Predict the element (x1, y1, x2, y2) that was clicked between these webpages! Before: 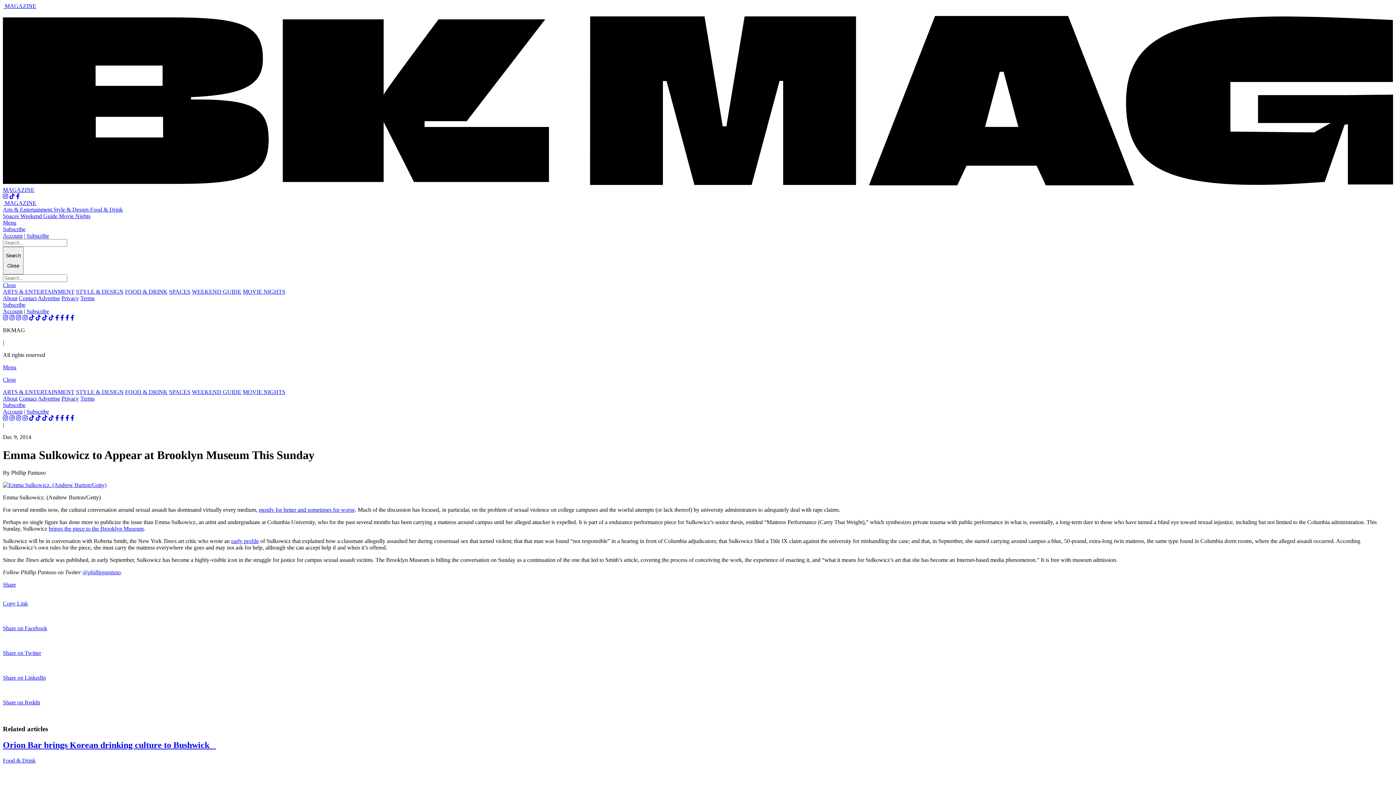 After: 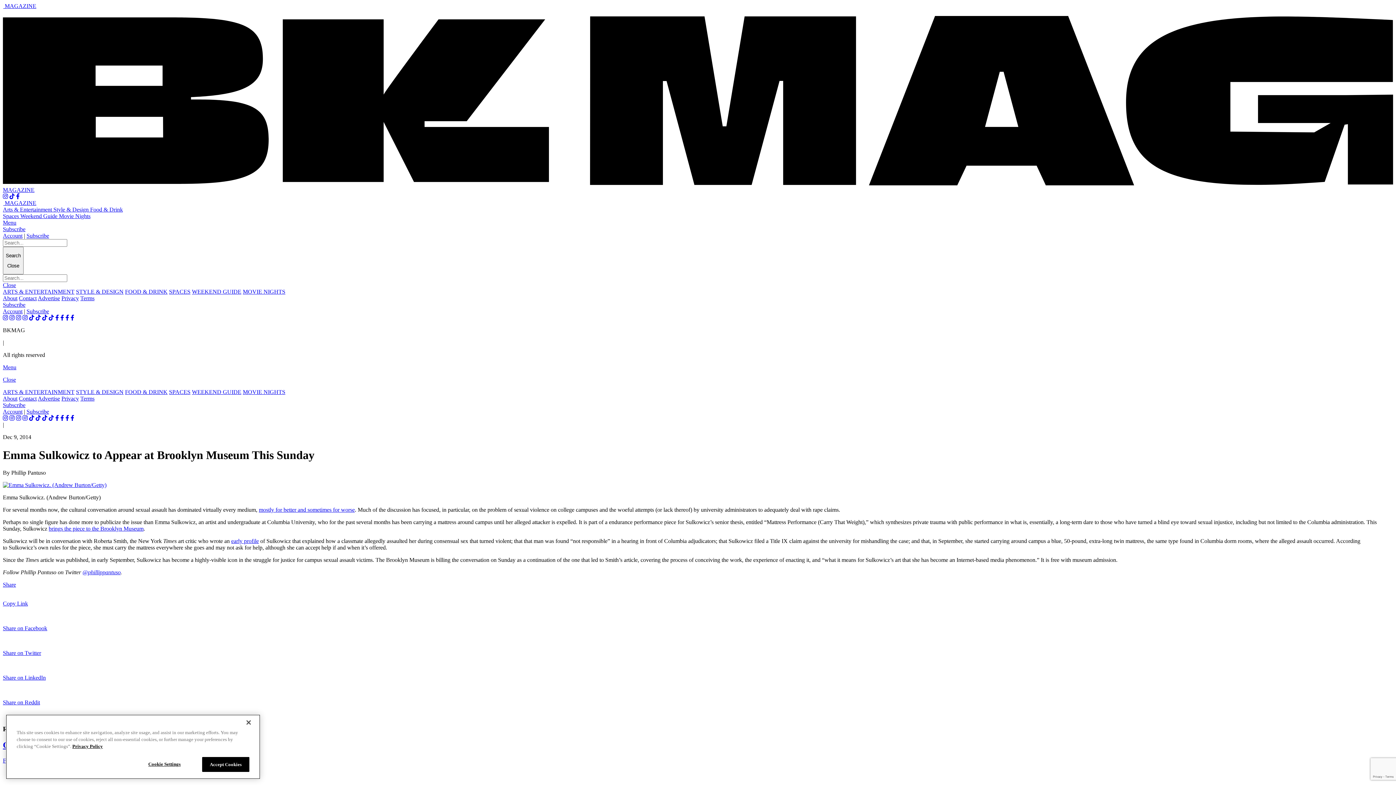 Action: bbox: (2, 232, 22, 239) label: Account